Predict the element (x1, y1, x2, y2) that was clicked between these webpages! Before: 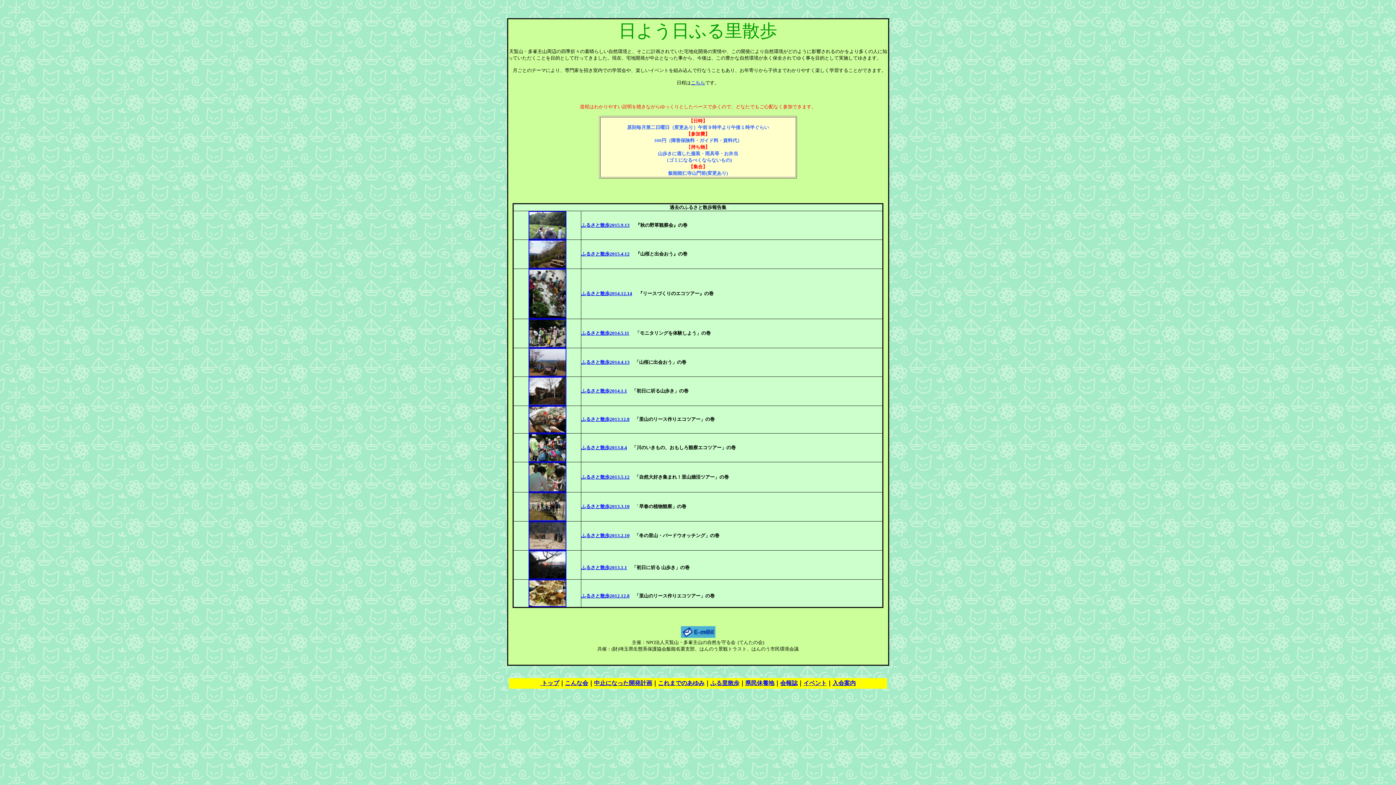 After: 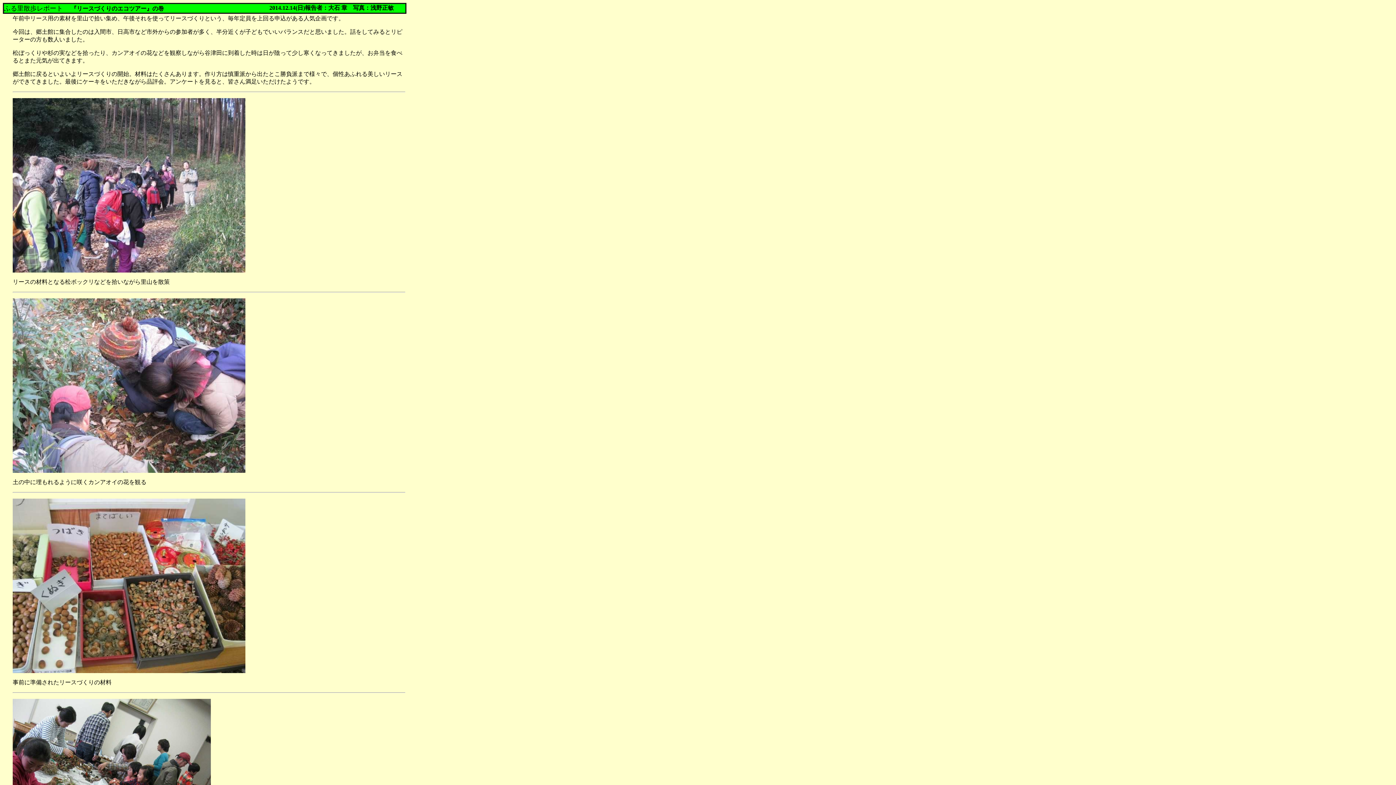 Action: bbox: (581, 291, 632, 296) label: ふるさと散歩2014.12.14